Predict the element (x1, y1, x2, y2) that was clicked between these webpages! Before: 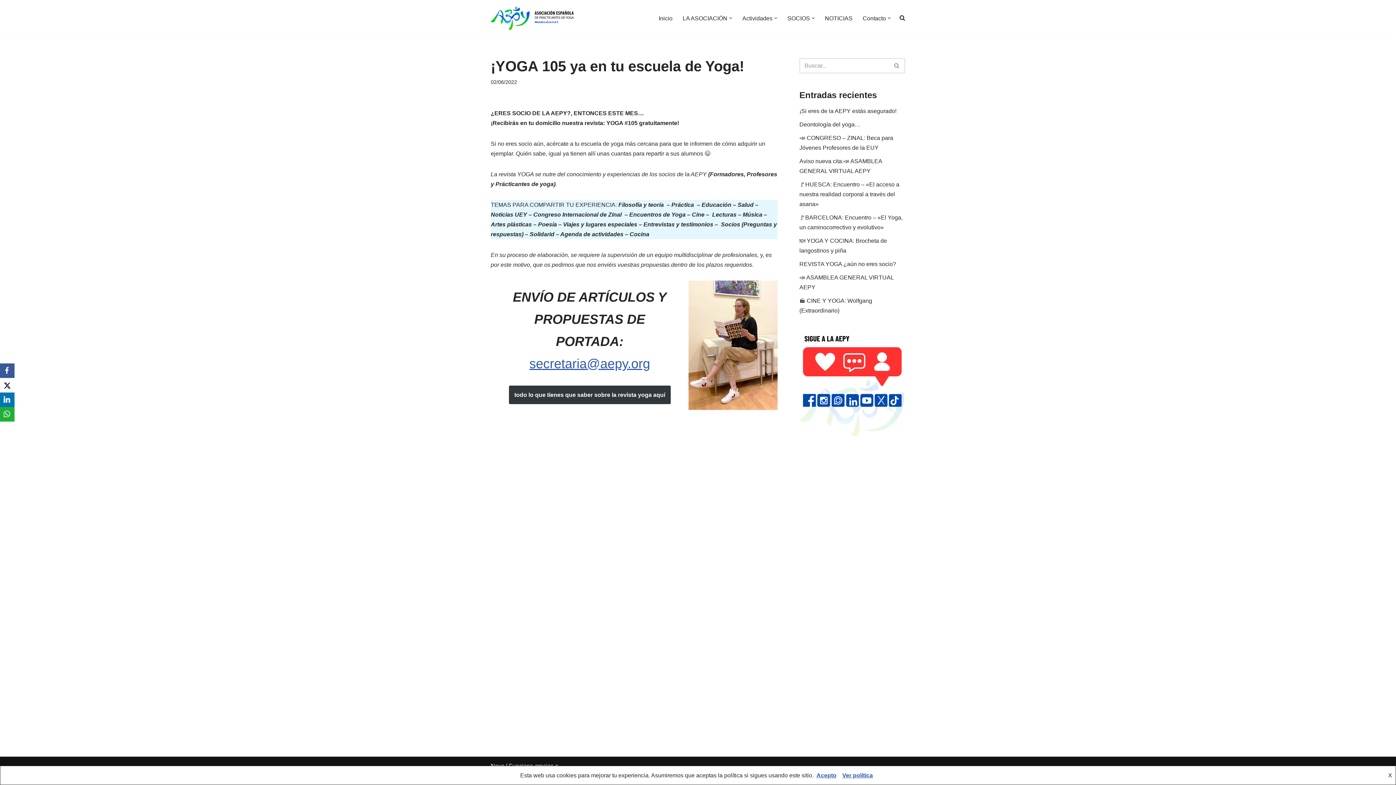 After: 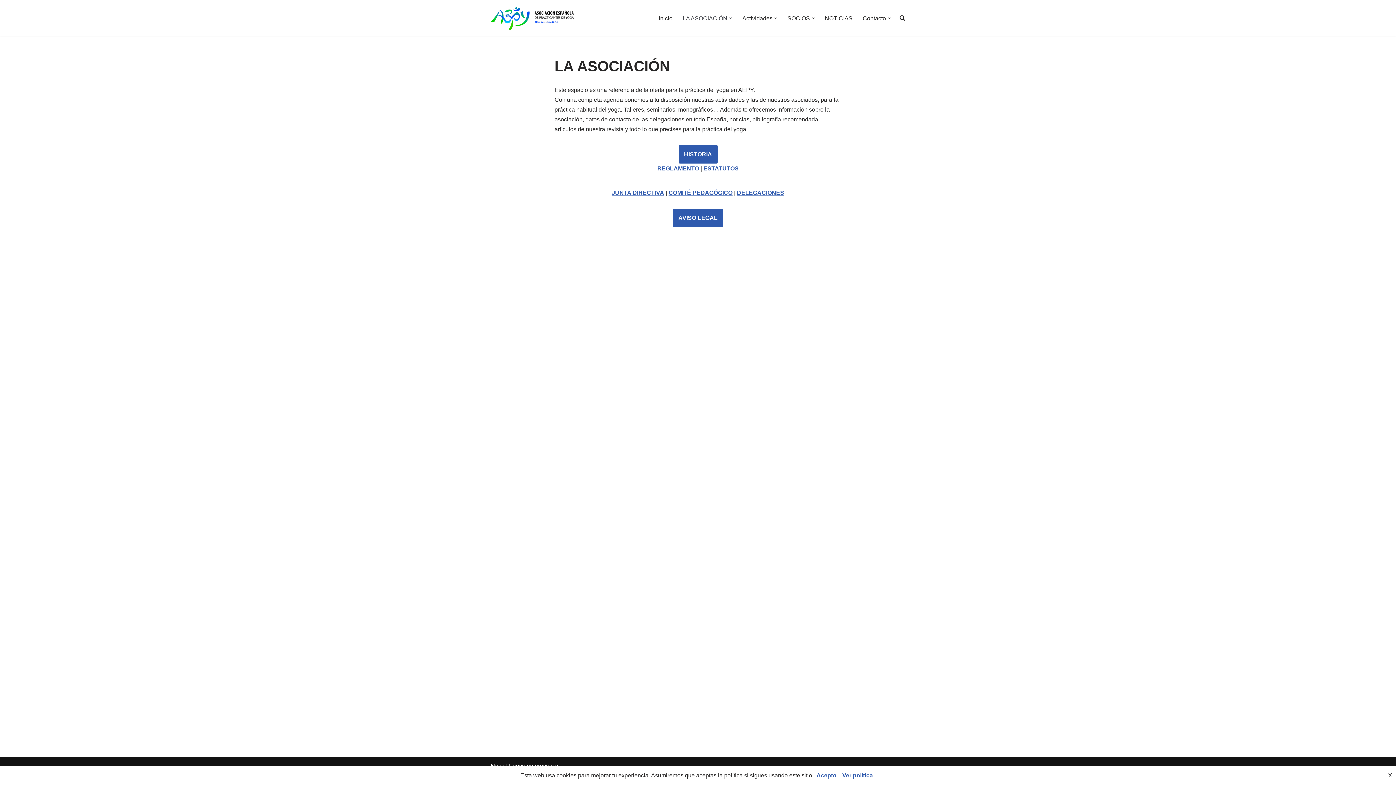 Action: bbox: (682, 13, 727, 22) label: LA ASOCIACIÓN